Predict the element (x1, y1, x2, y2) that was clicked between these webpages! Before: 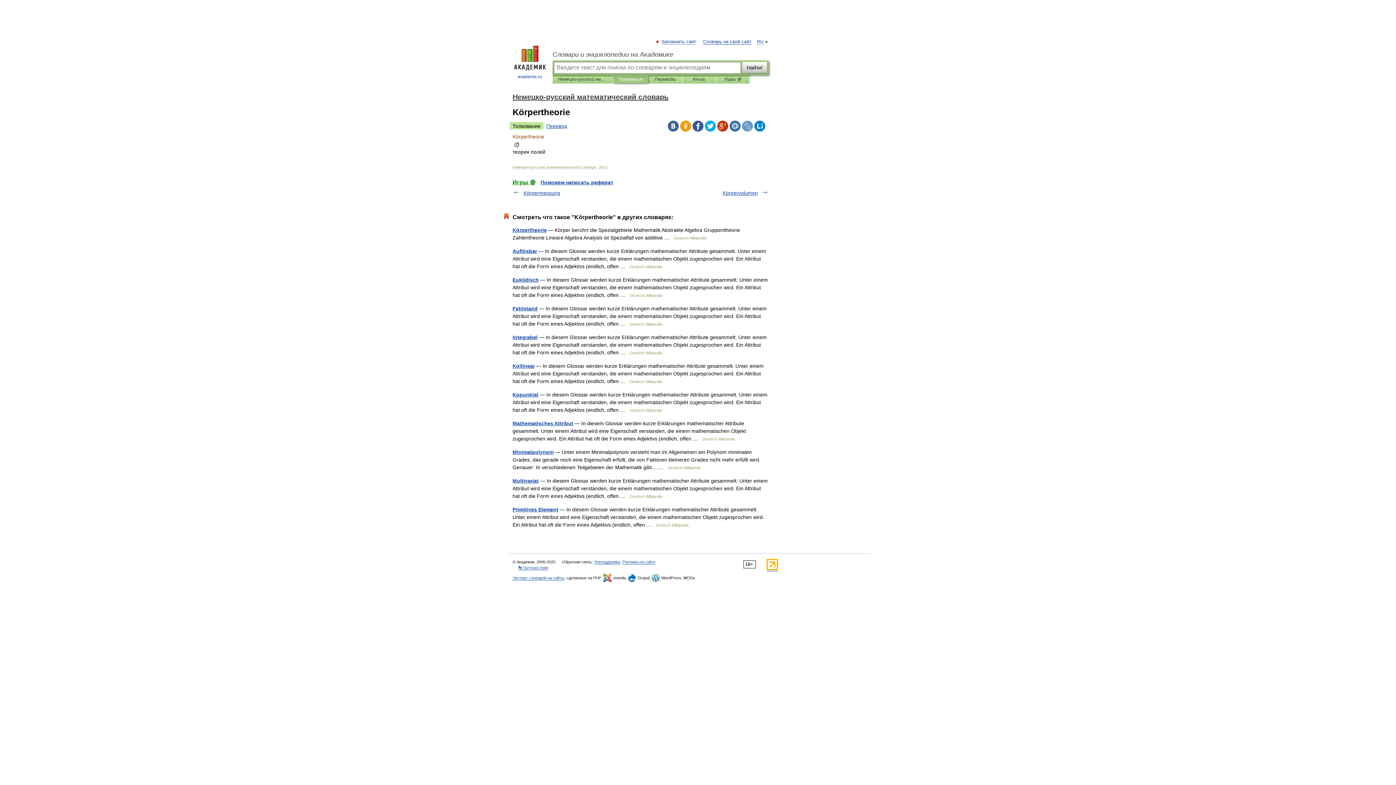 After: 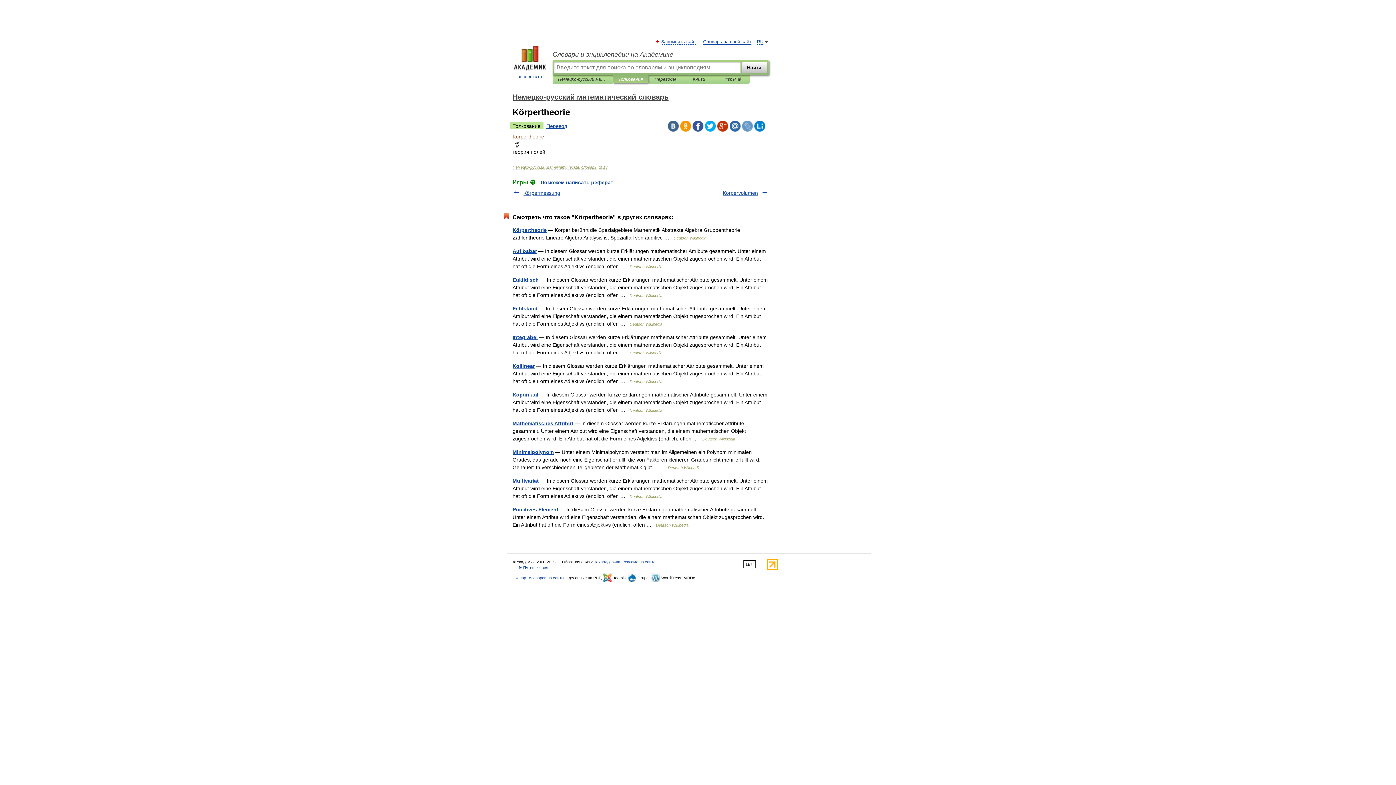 Action: bbox: (692, 120, 703, 131)